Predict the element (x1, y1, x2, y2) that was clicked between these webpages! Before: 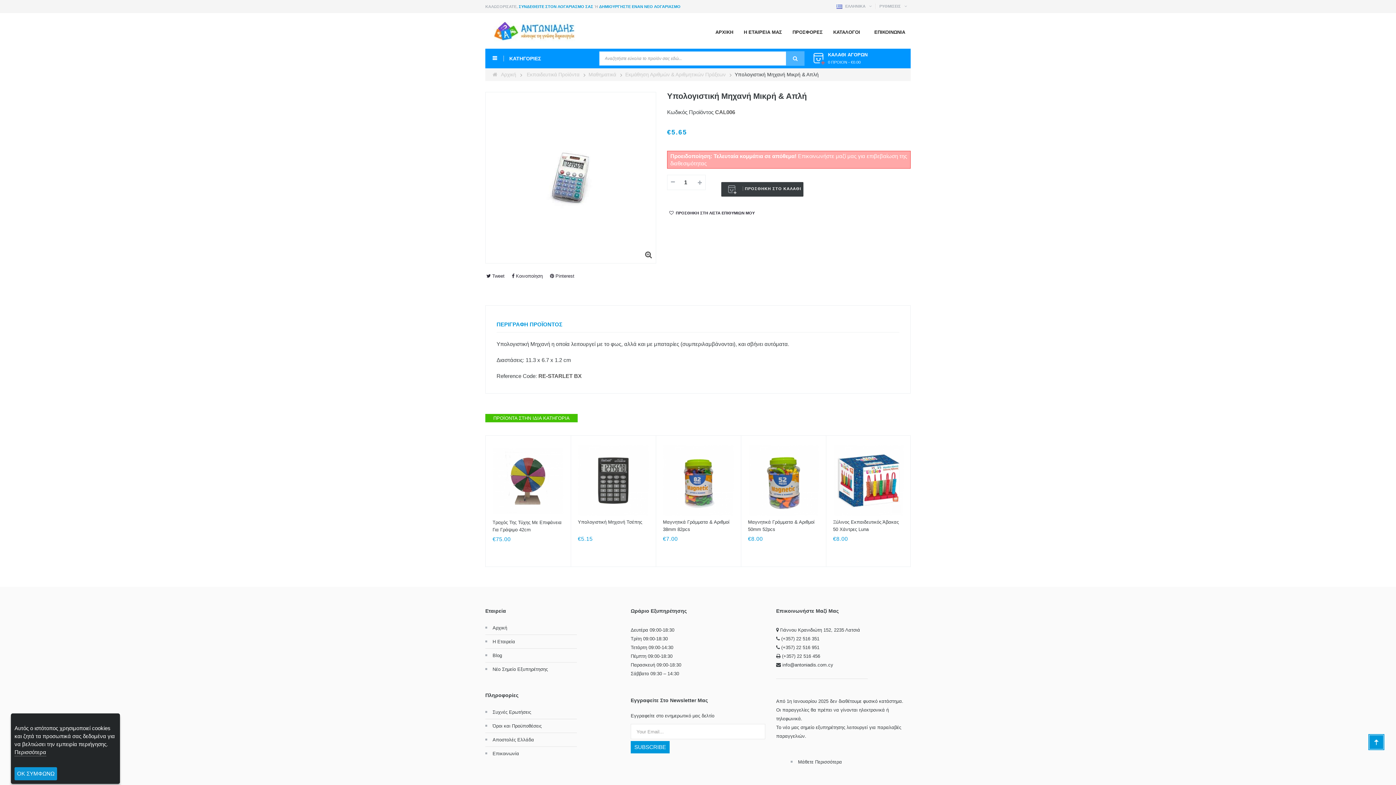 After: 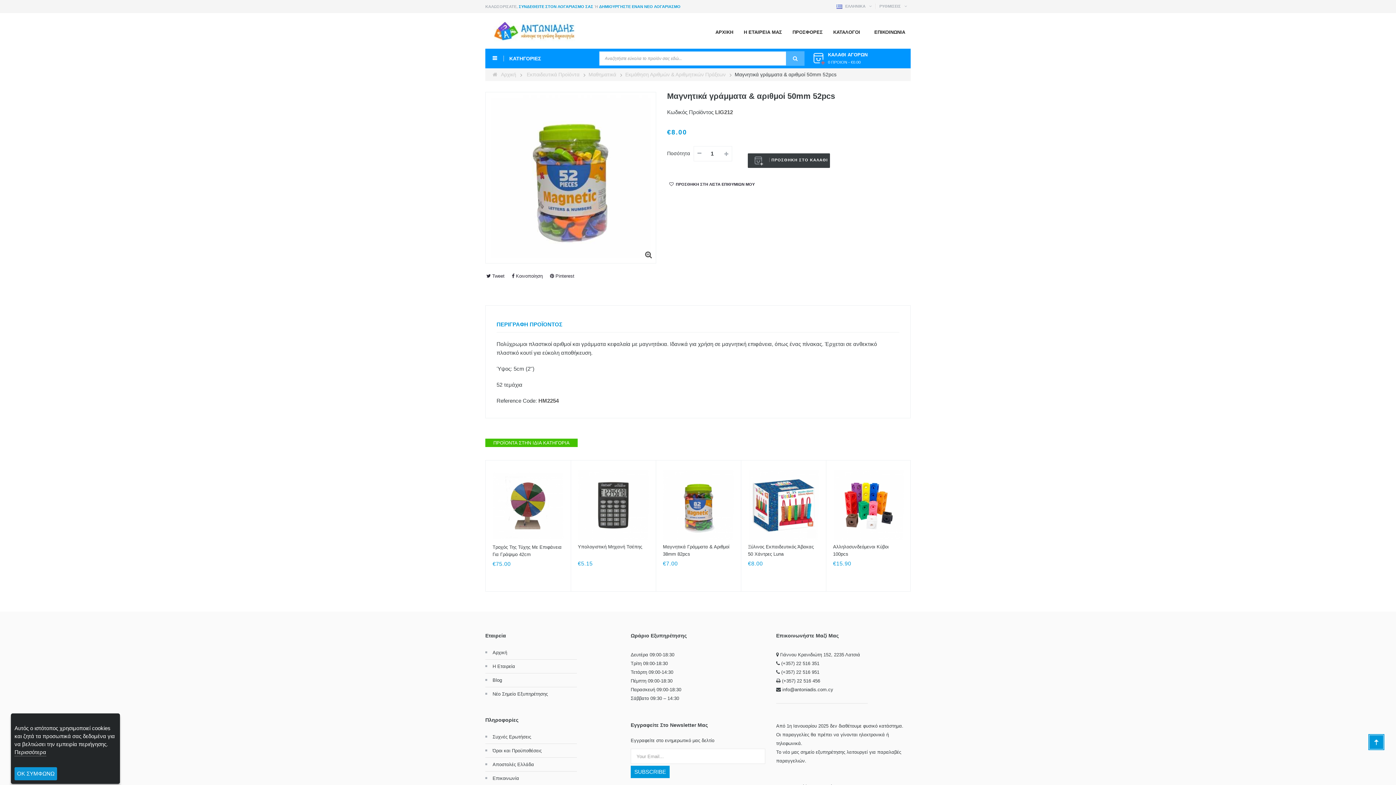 Action: label: Μαγνητικά Γράμματα & Αριθμοί 50mm 52pcs bbox: (748, 518, 819, 533)